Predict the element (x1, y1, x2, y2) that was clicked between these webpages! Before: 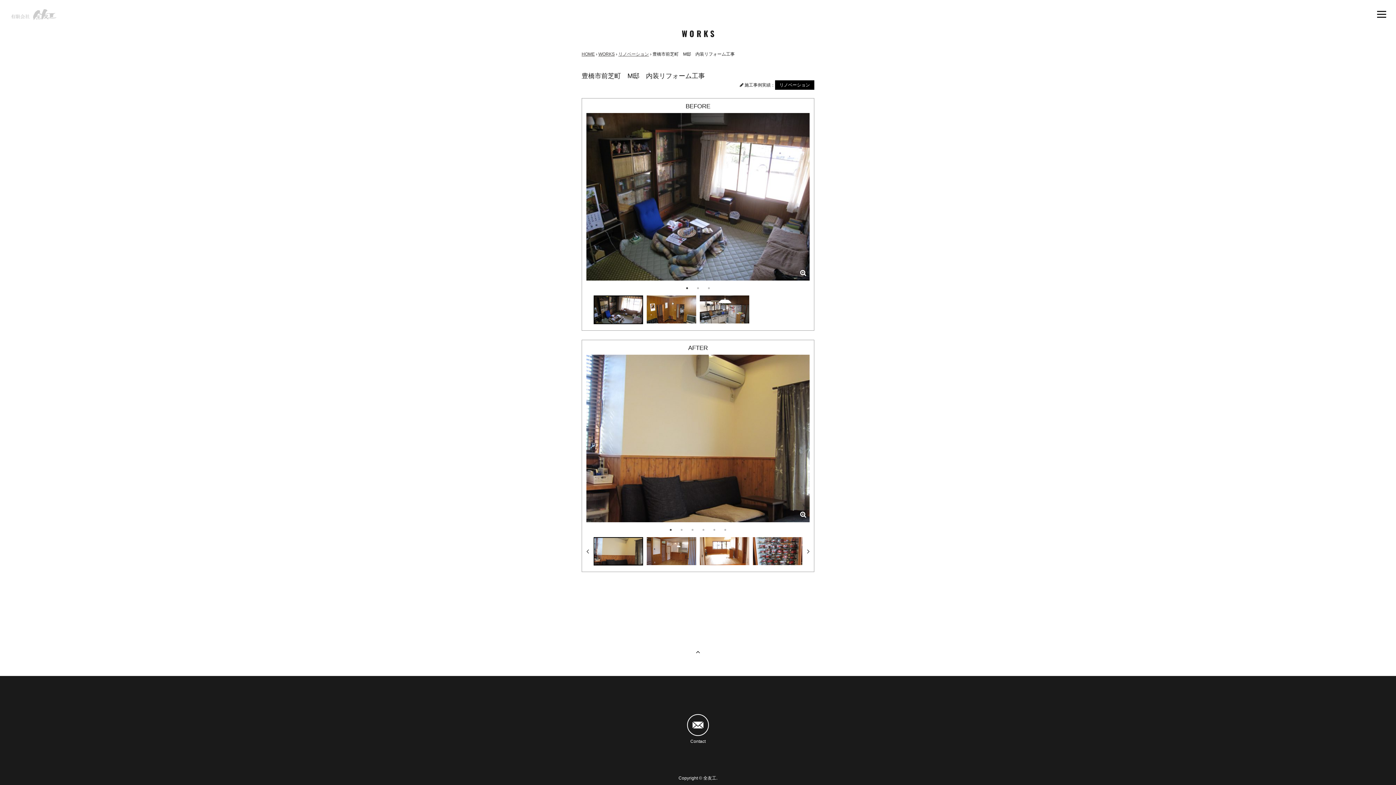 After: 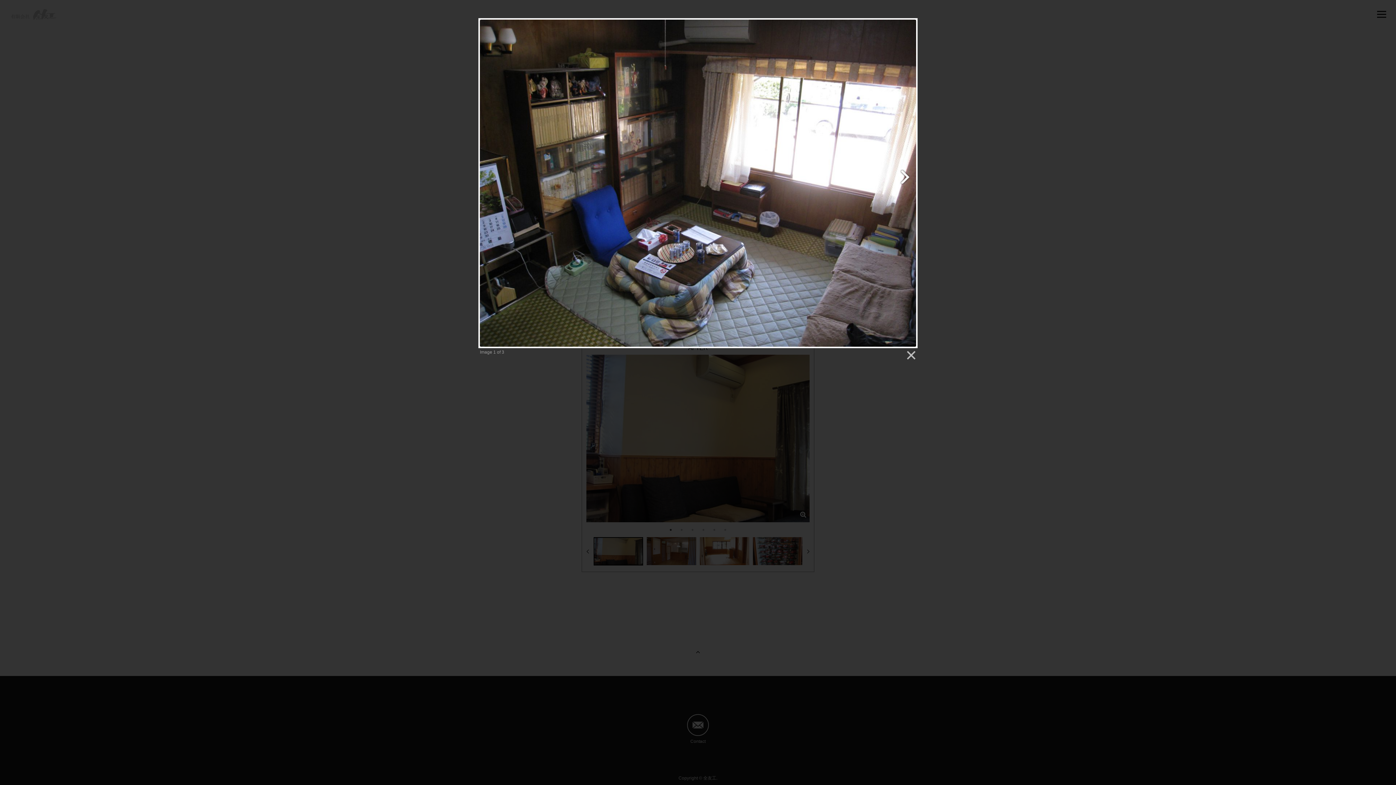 Action: bbox: (586, 113, 809, 280)